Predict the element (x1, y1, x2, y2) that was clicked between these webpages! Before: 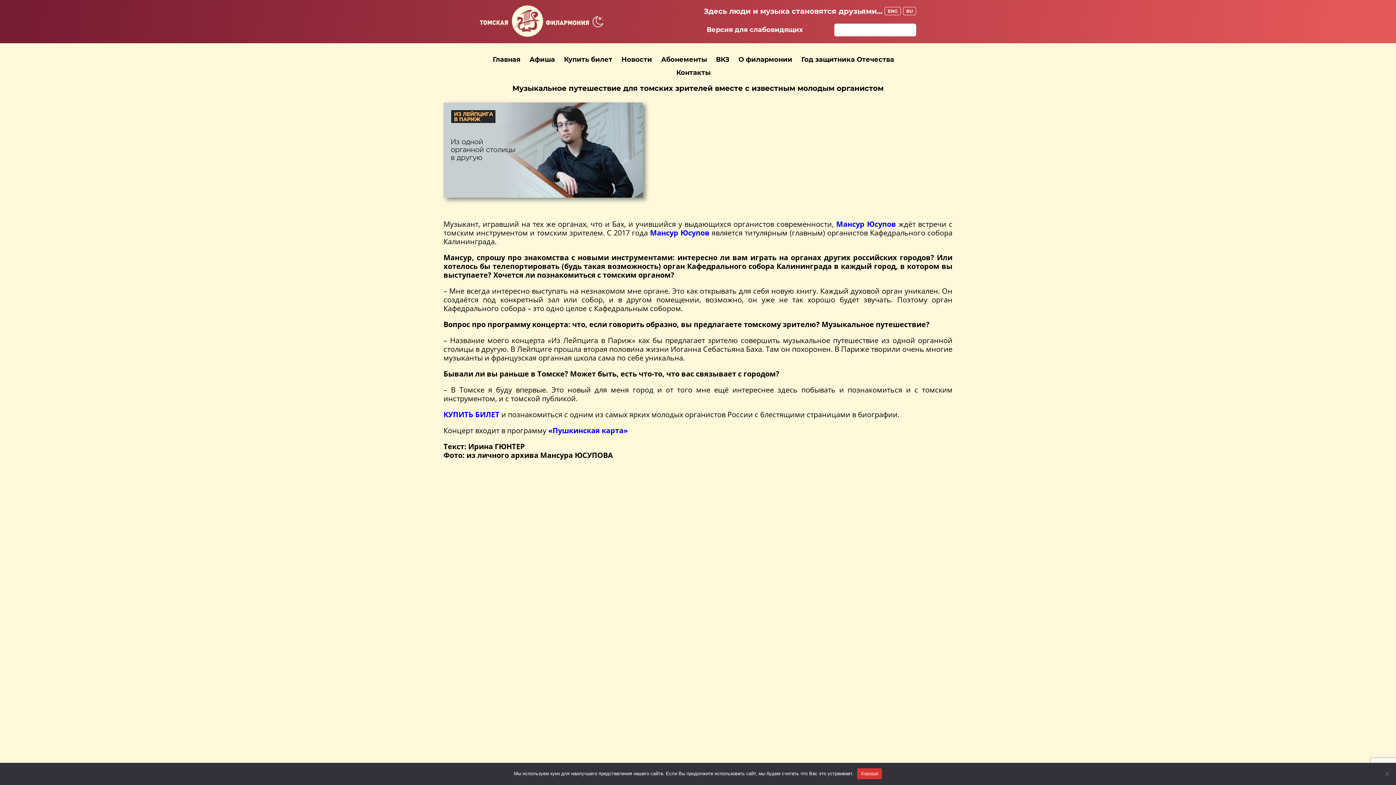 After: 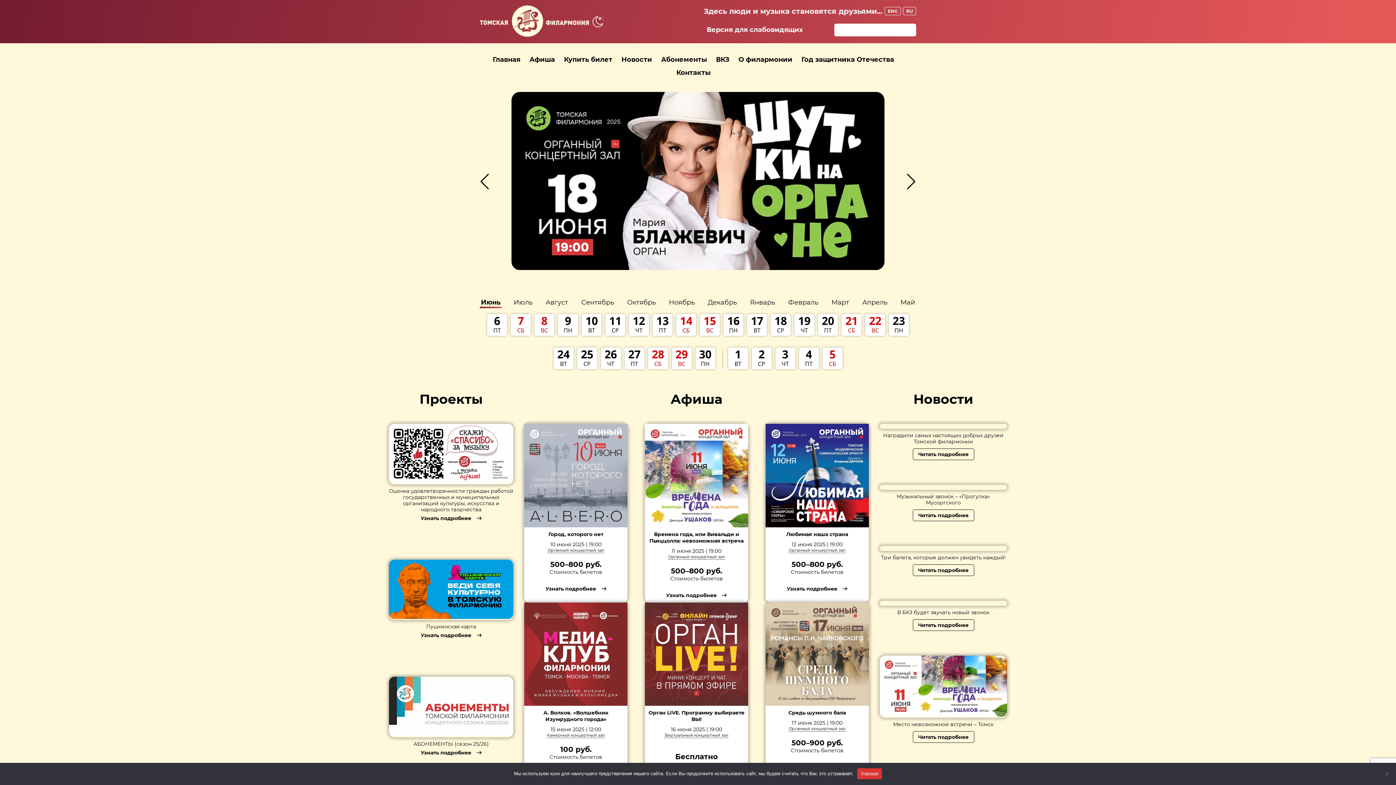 Action: bbox: (492, 55, 520, 63) label: Главная